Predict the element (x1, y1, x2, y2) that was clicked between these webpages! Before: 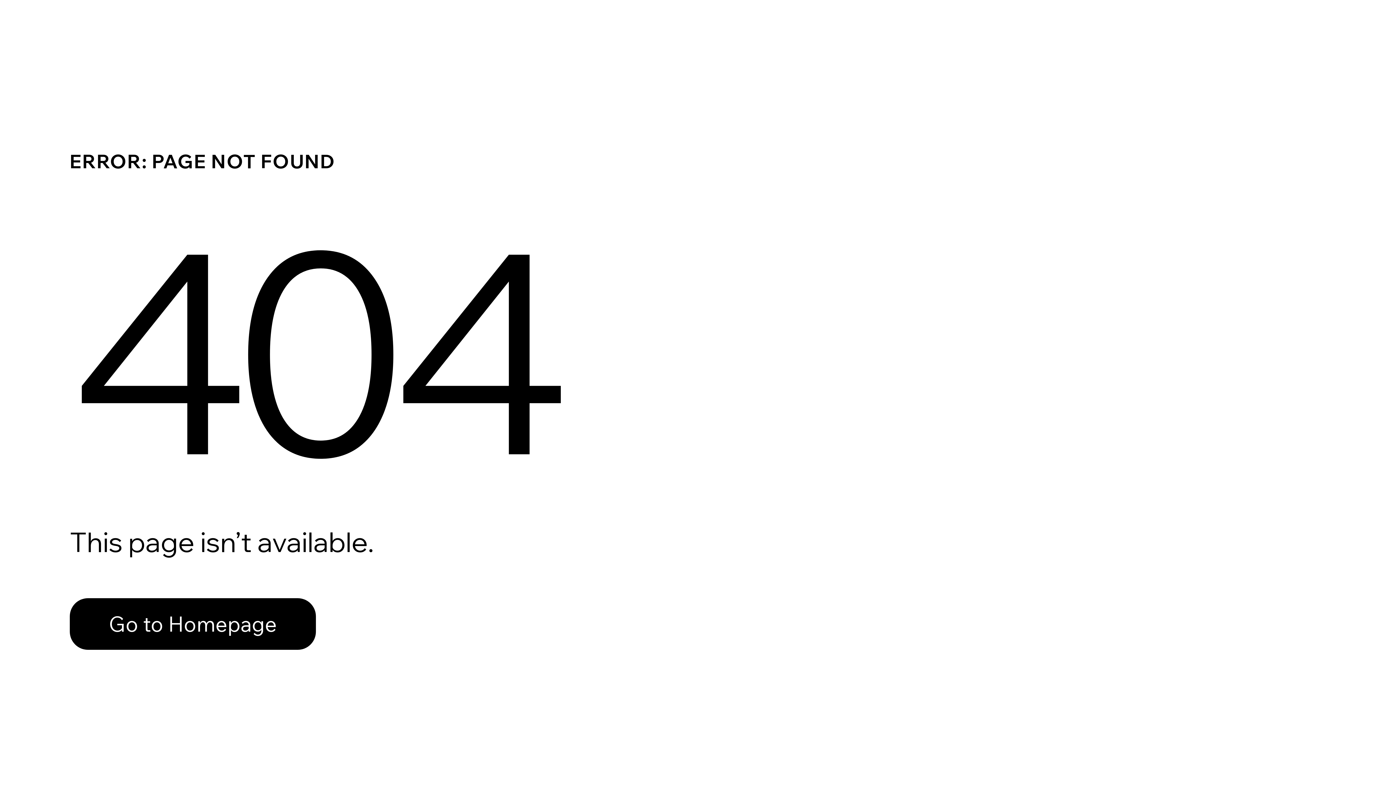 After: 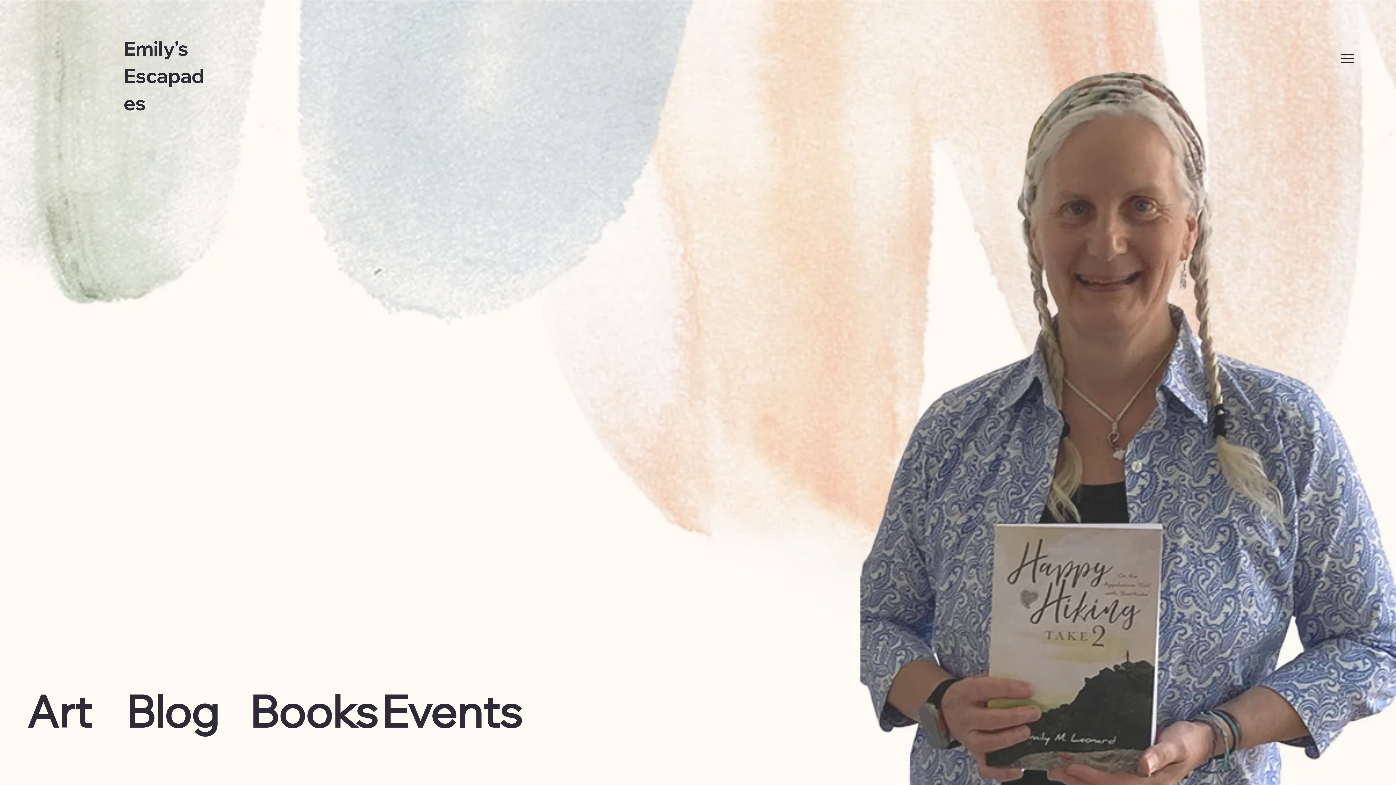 Action: bbox: (69, 582, 768, 659) label: Go to Homepage